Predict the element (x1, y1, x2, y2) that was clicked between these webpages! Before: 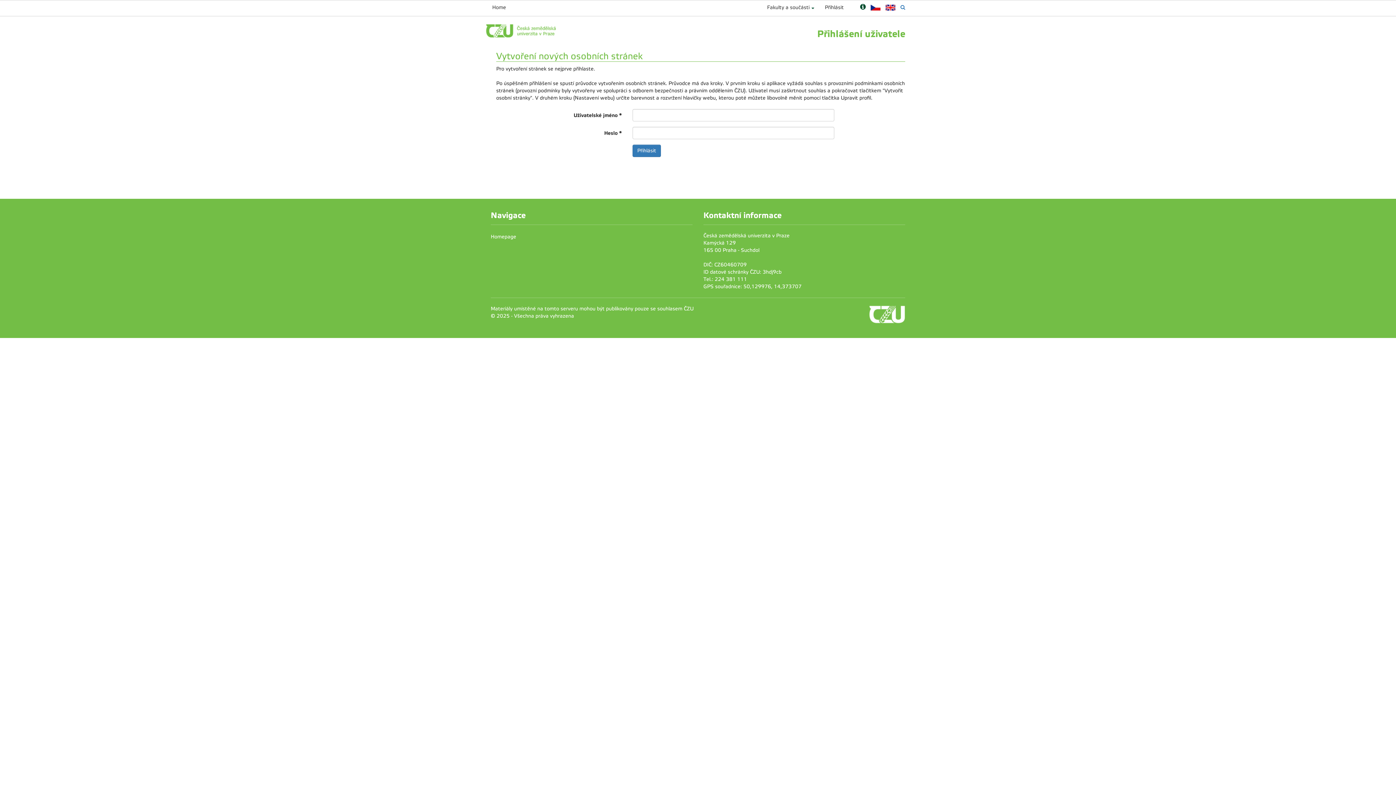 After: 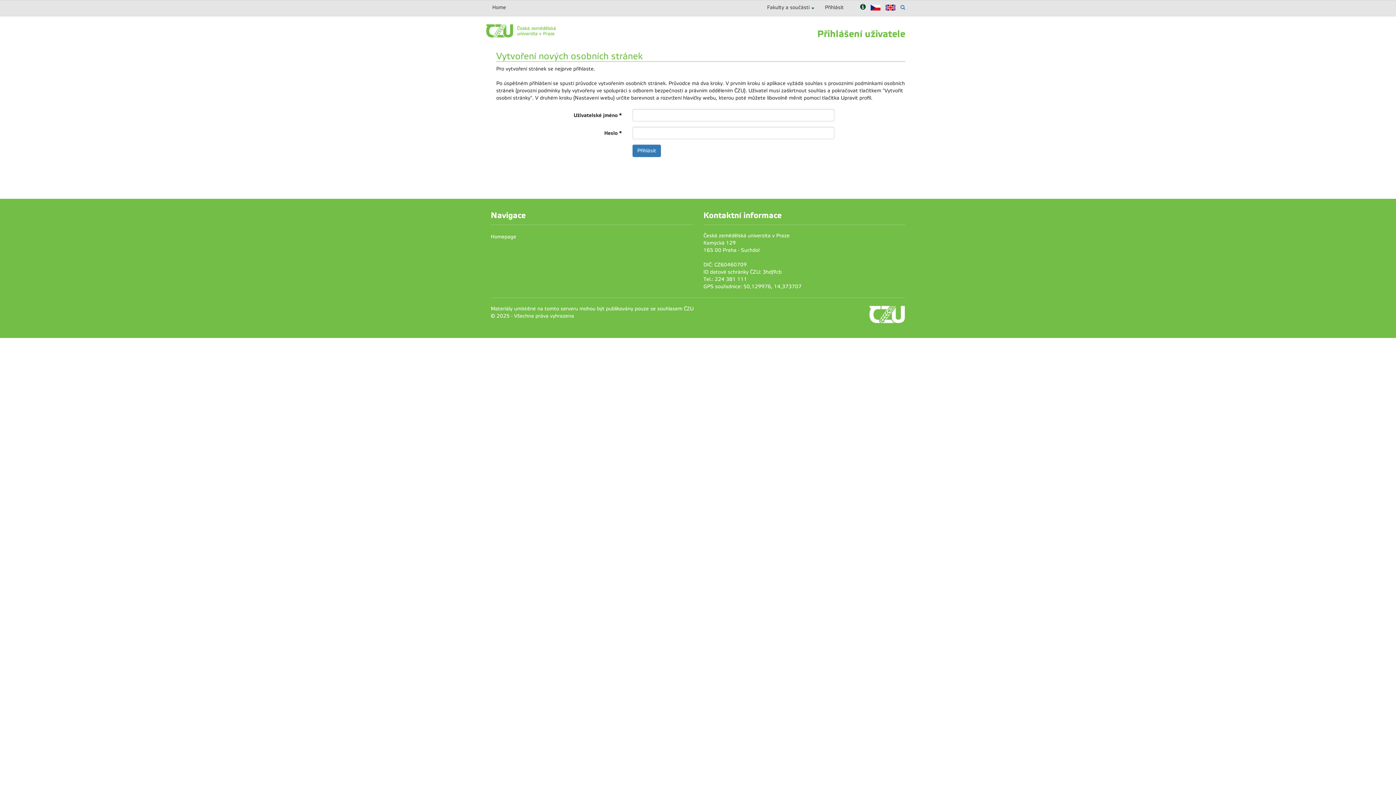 Action: bbox: (860, 4, 865, 10) label: Nápověda